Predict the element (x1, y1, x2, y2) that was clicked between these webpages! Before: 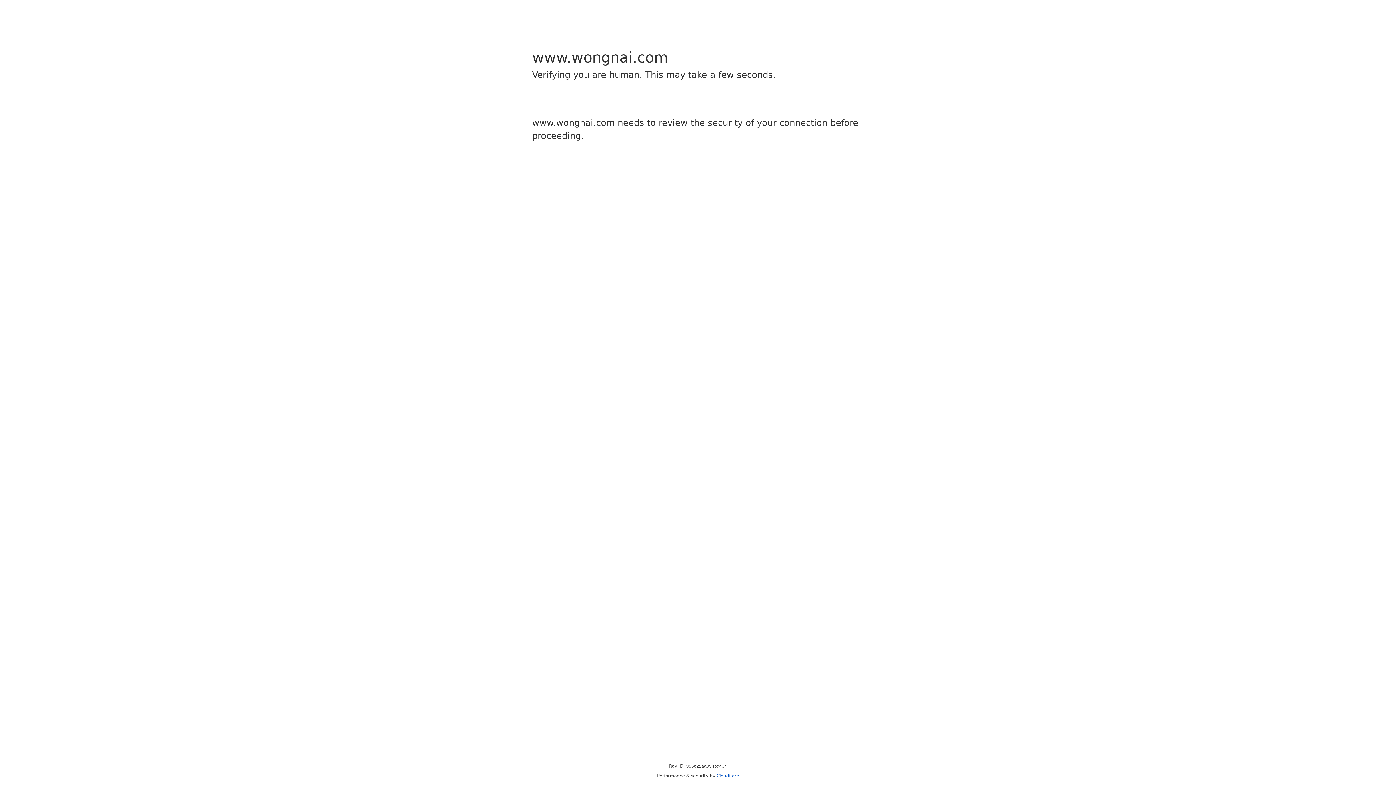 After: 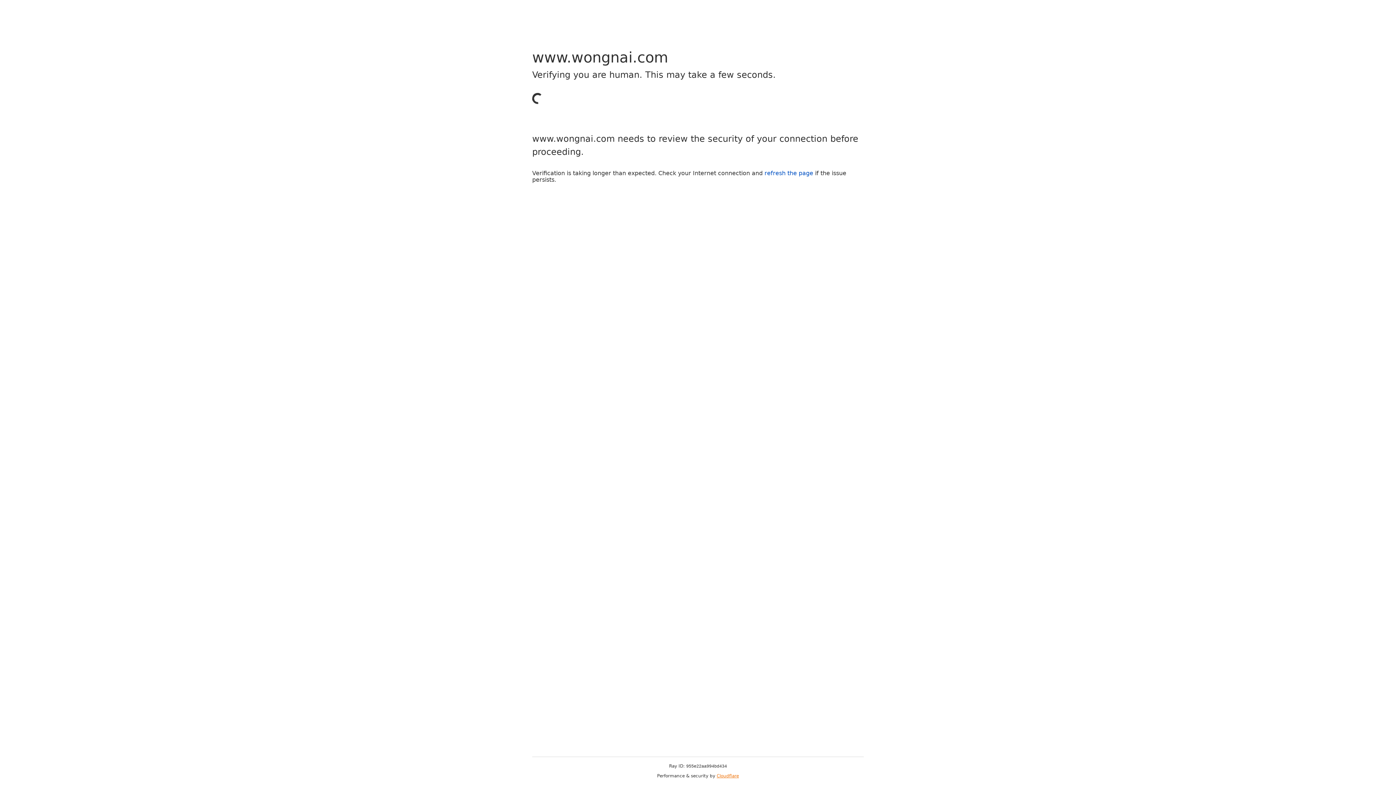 Action: label: Cloudflare bbox: (716, 773, 739, 778)